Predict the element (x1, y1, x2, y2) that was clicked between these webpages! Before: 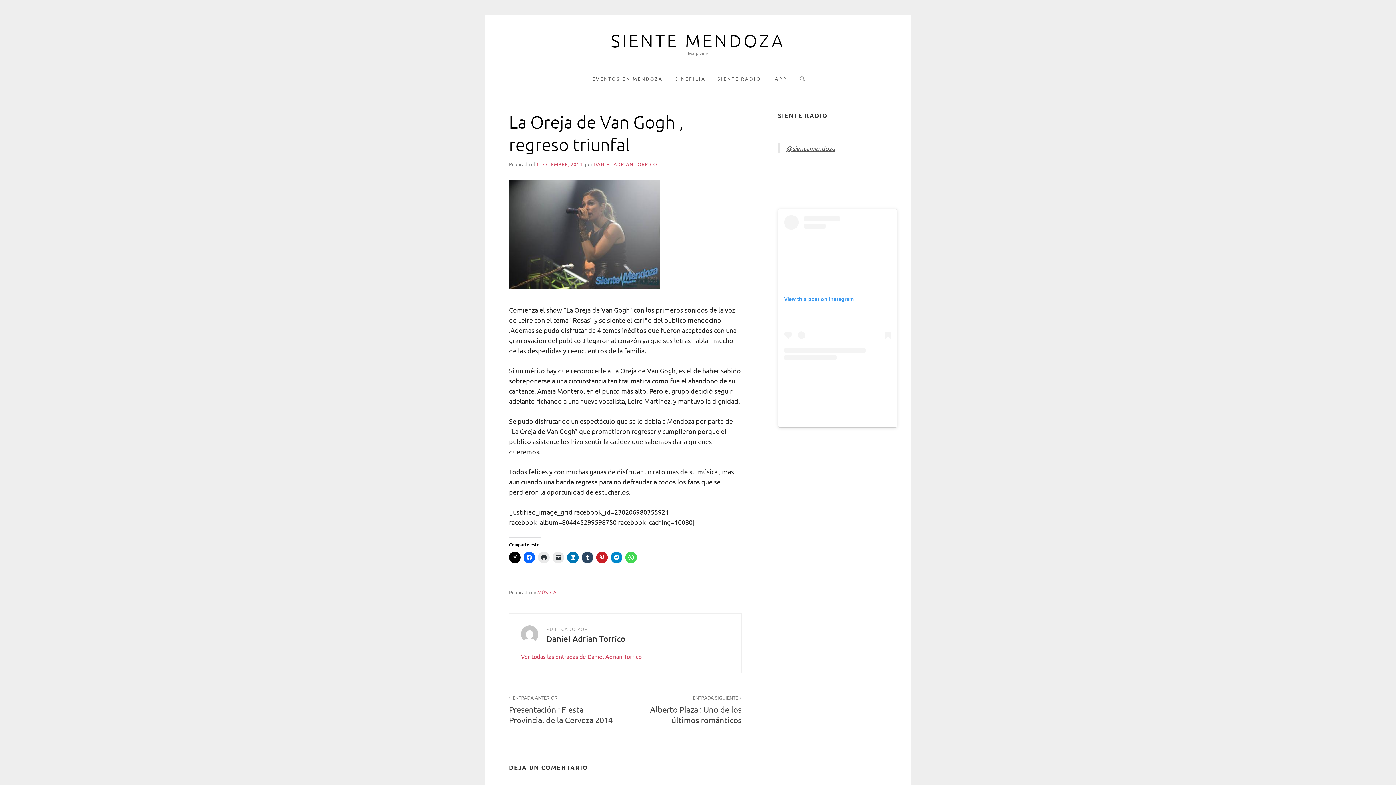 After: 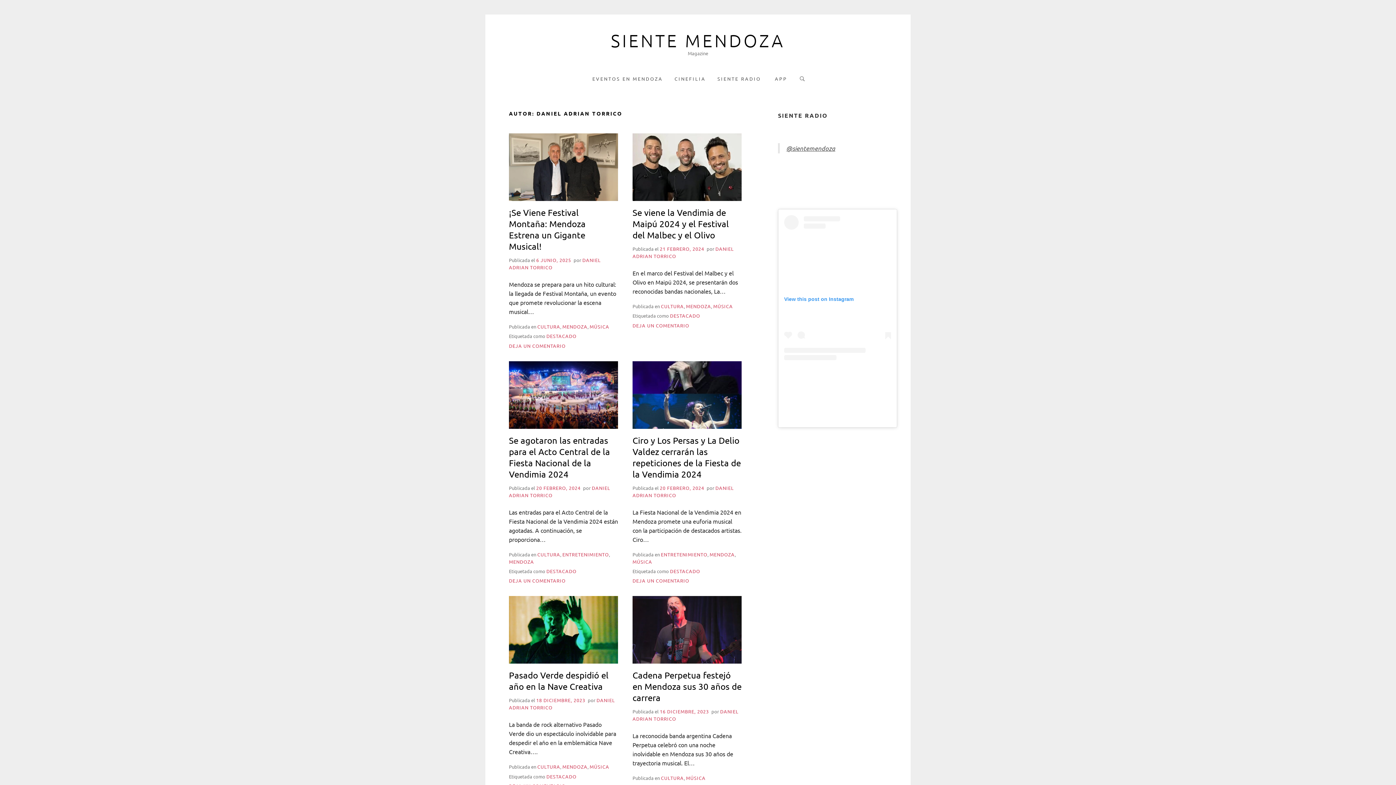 Action: bbox: (593, 160, 657, 167) label: DANIEL ADRIAN TORRICO